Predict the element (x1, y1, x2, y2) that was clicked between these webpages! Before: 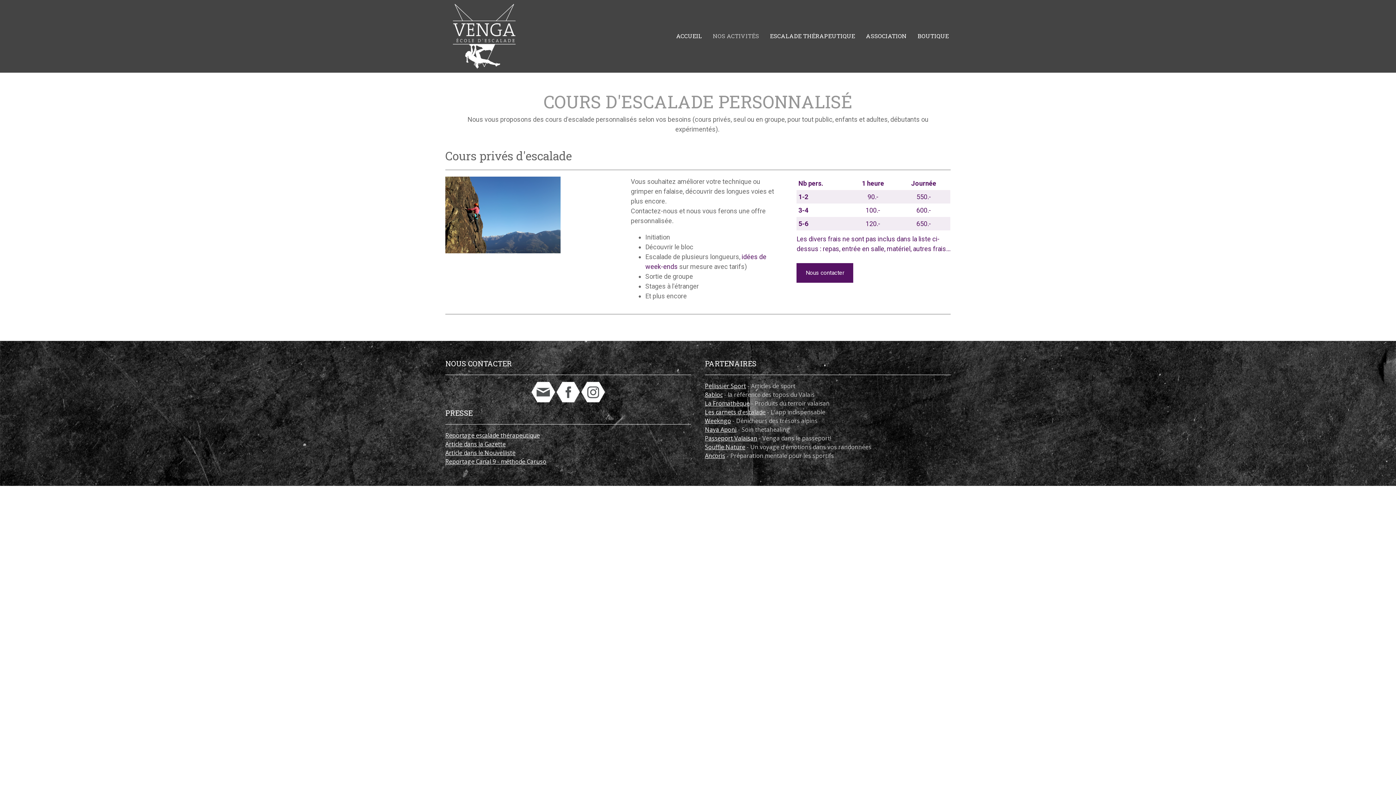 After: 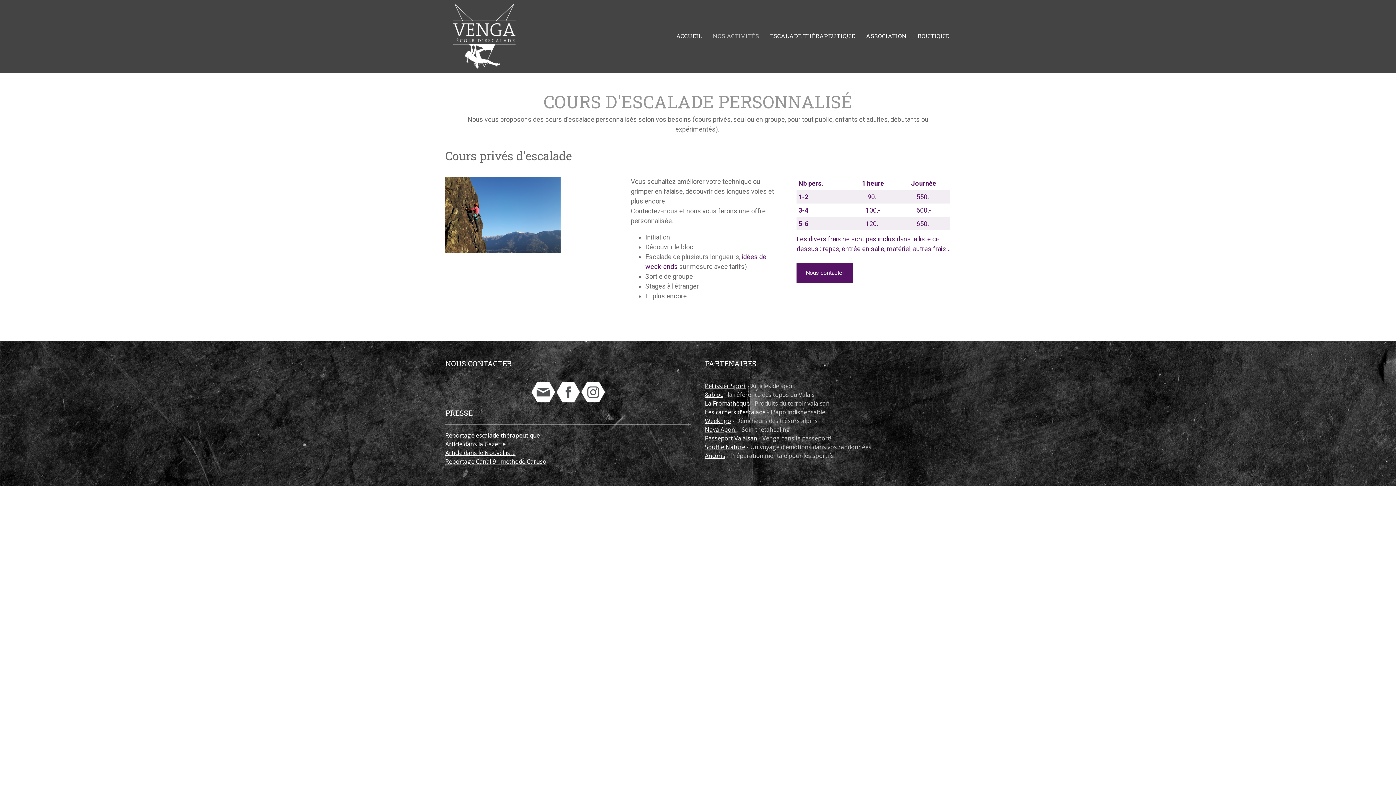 Action: bbox: (705, 434, 757, 442) label: Passeport Valaisan